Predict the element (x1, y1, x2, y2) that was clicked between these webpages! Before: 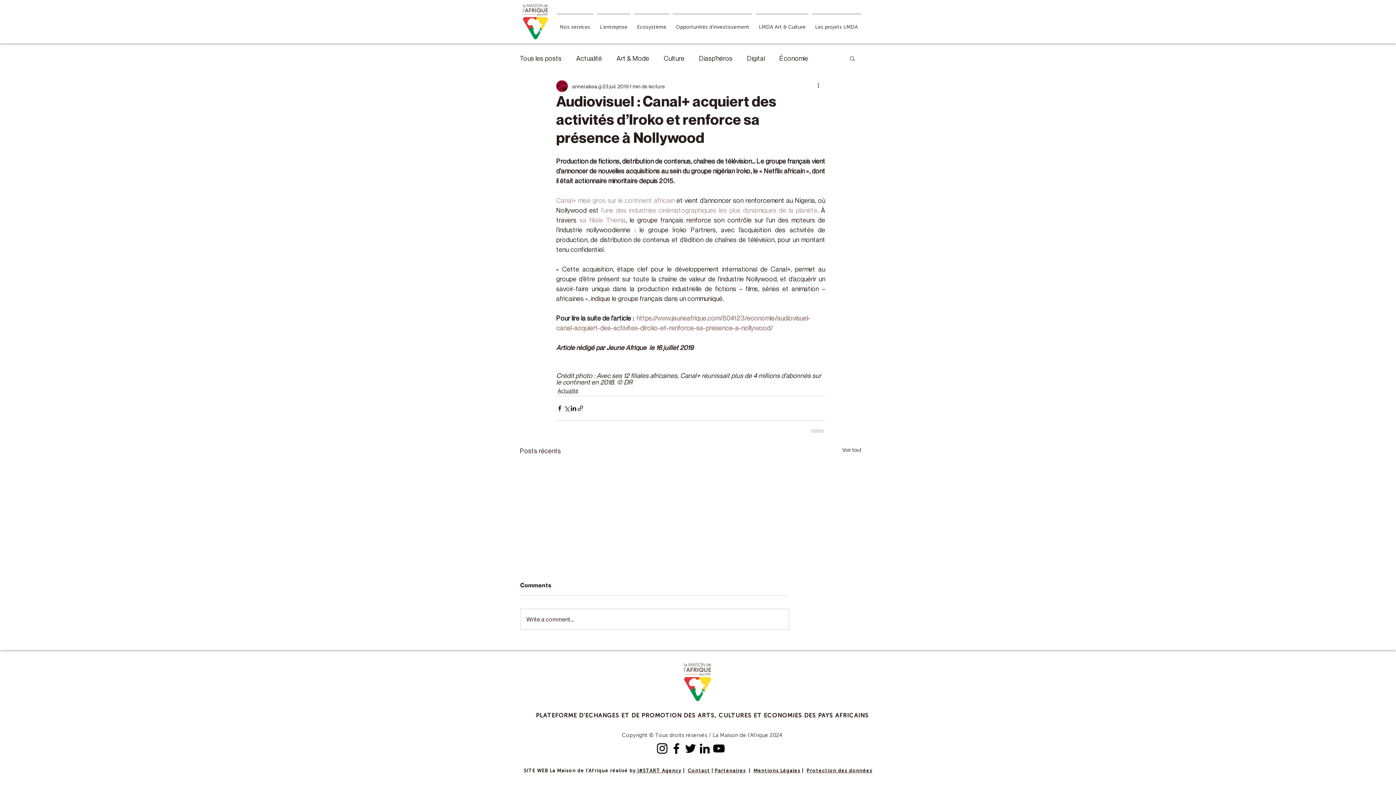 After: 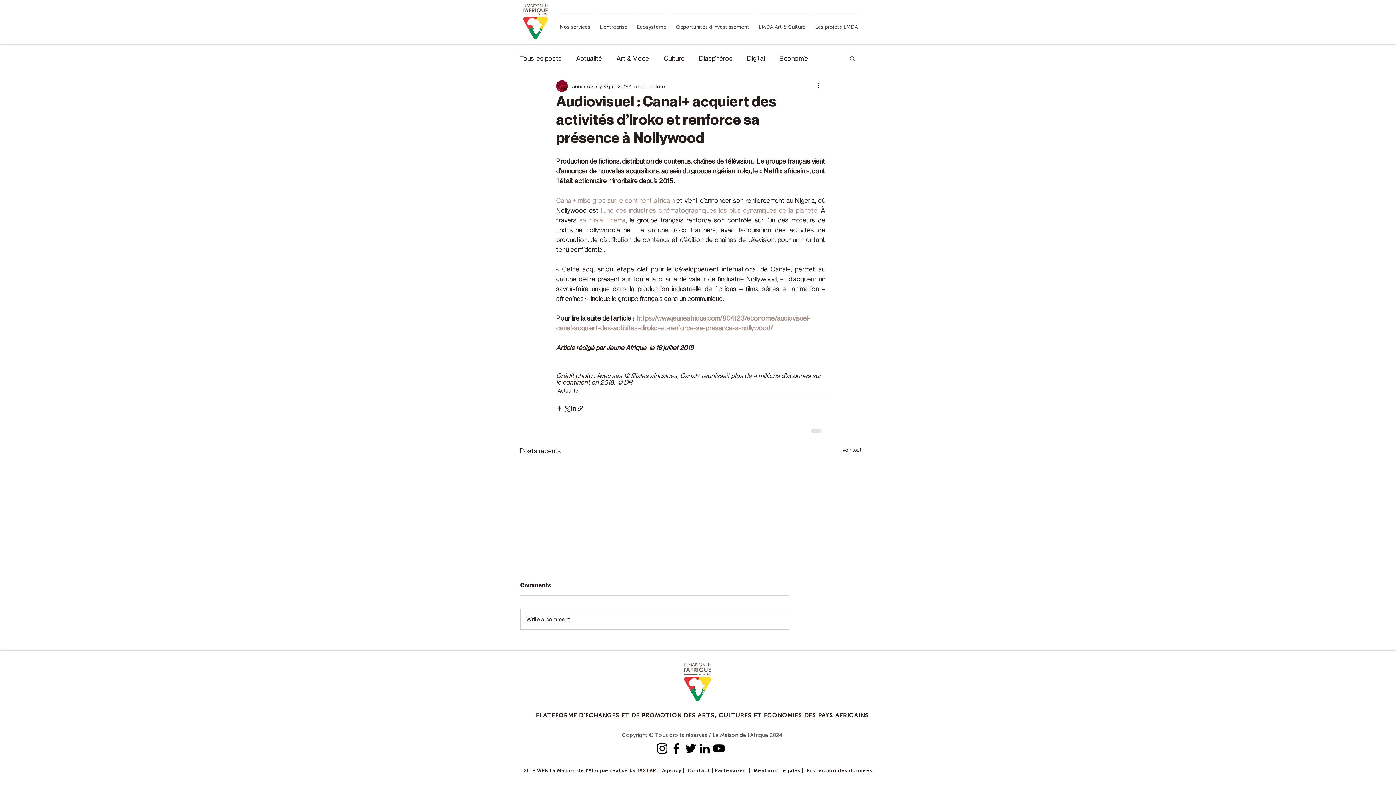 Action: bbox: (810, 13, 862, 34) label: Les projets LMDA